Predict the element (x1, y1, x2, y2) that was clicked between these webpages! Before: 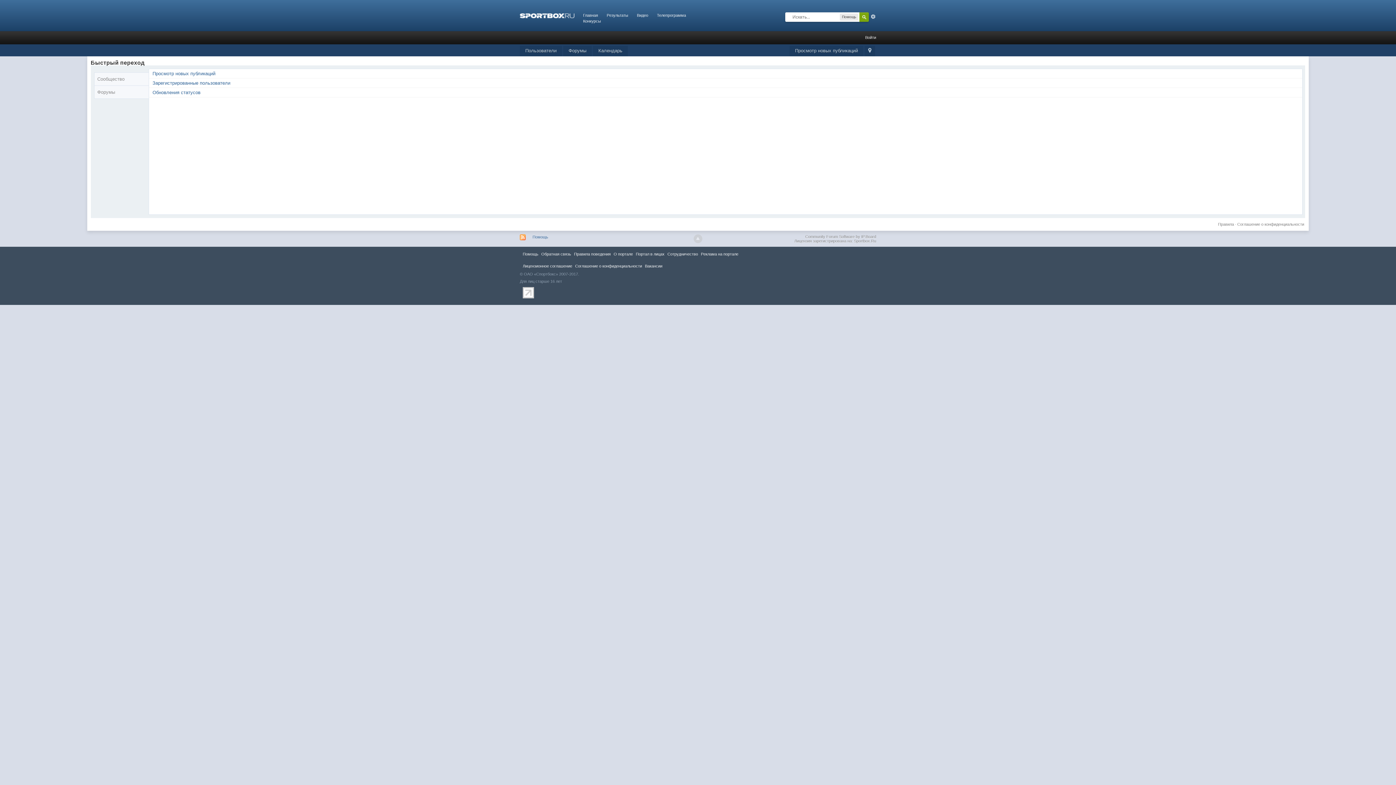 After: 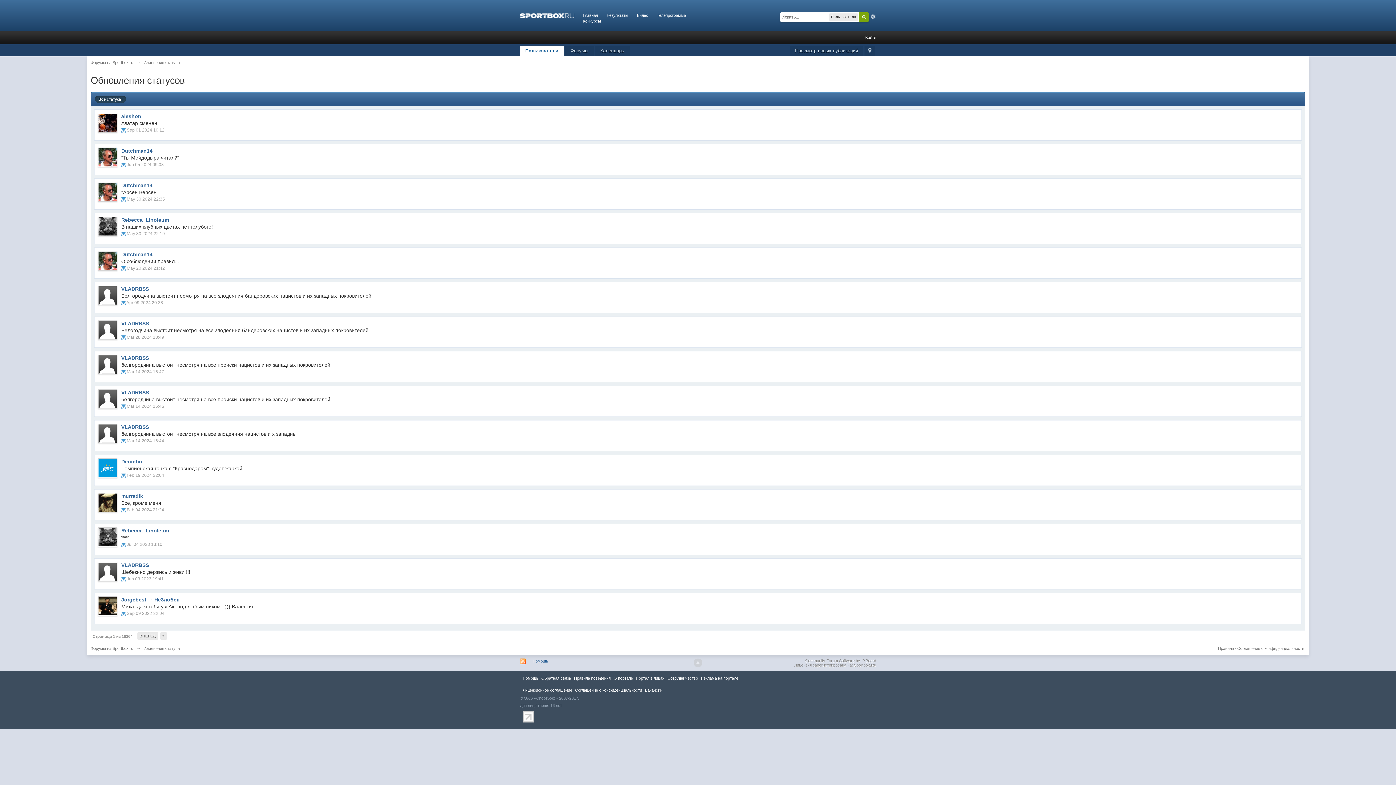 Action: bbox: (152, 89, 200, 95) label: Обновления статусов